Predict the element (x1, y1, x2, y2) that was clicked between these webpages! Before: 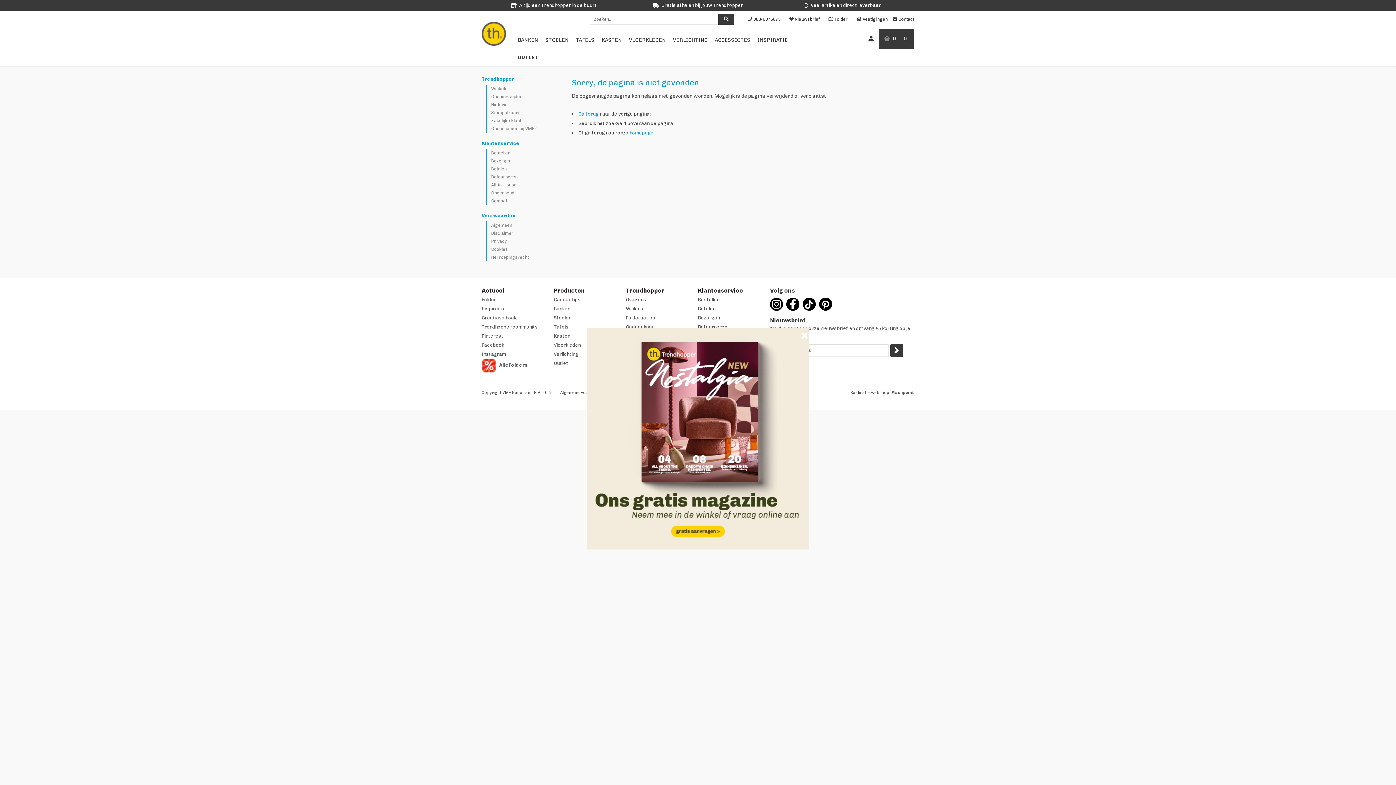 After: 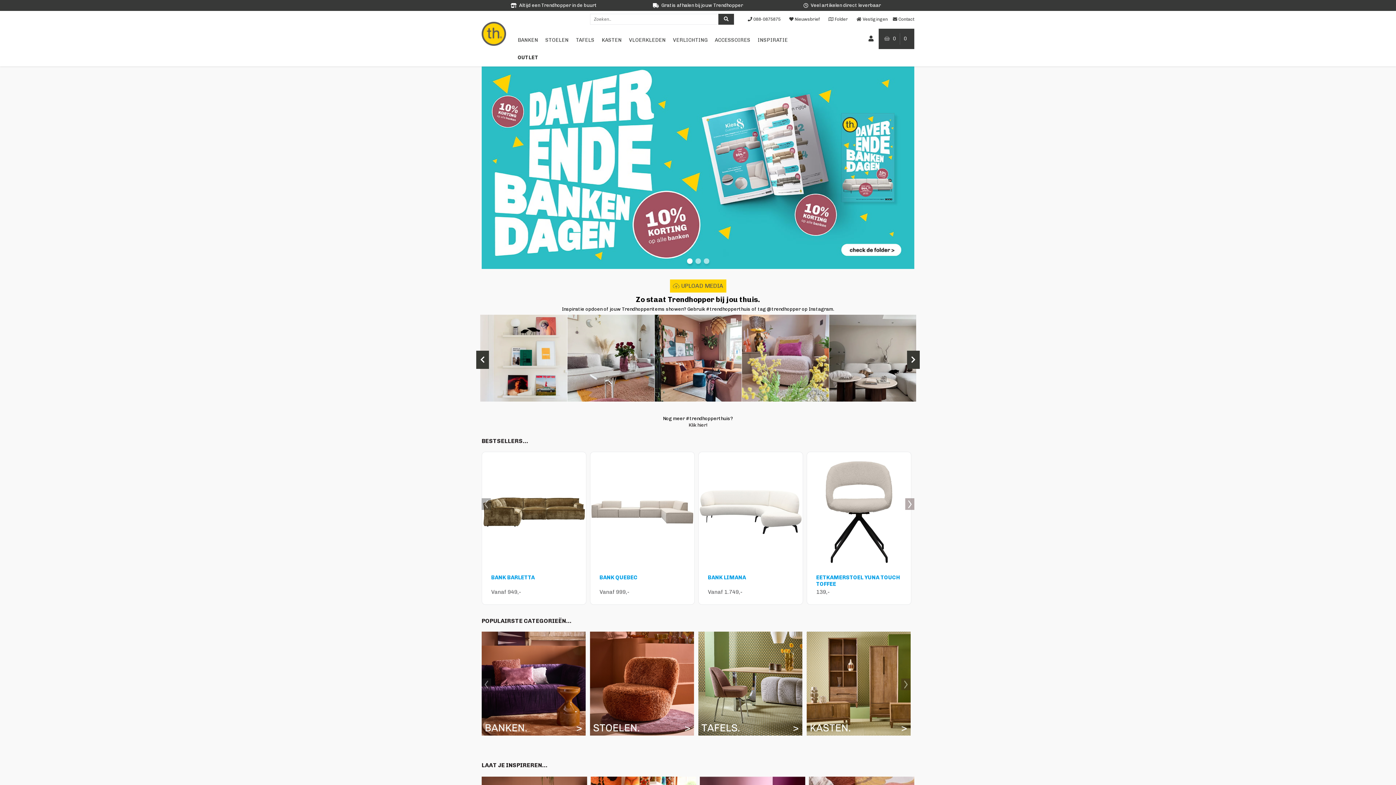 Action: bbox: (629, 130, 653, 135) label: homepage